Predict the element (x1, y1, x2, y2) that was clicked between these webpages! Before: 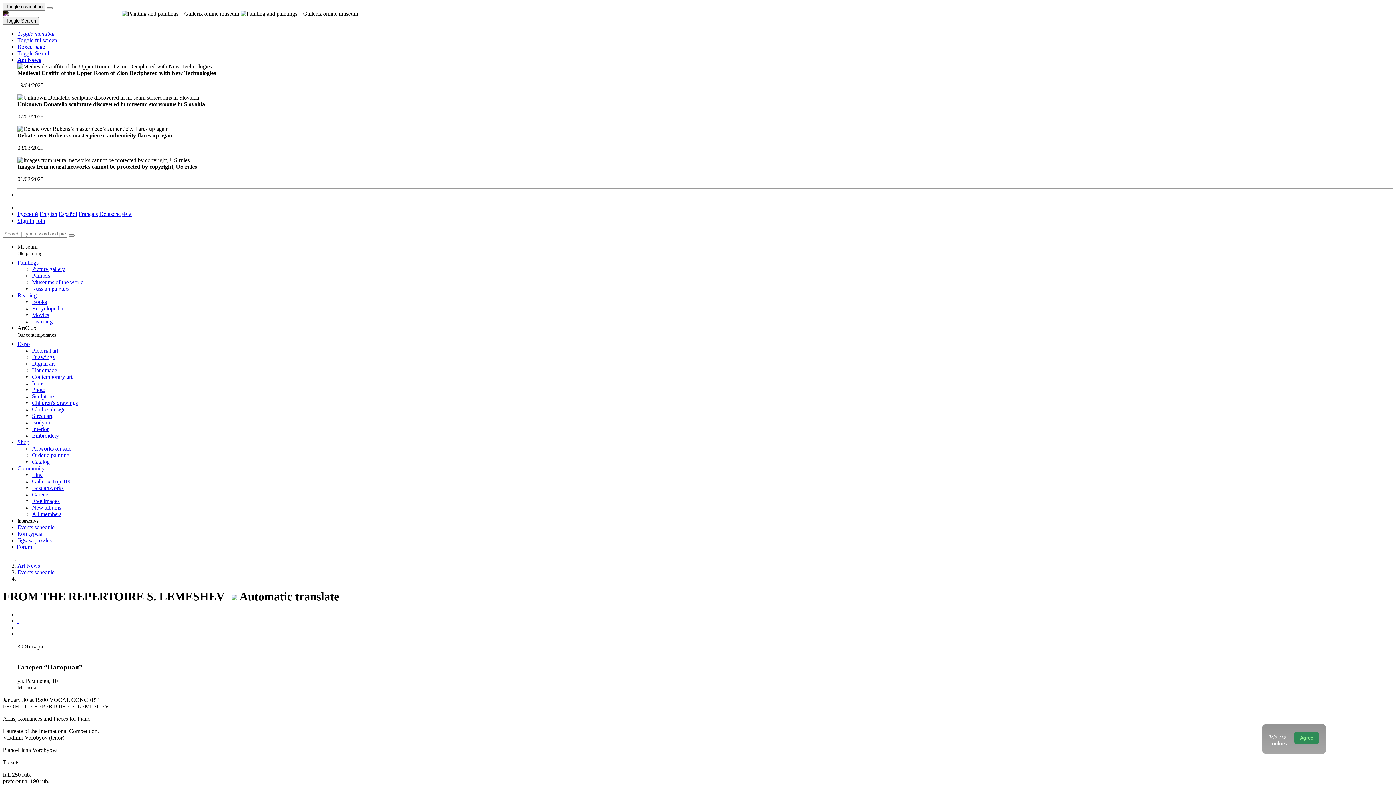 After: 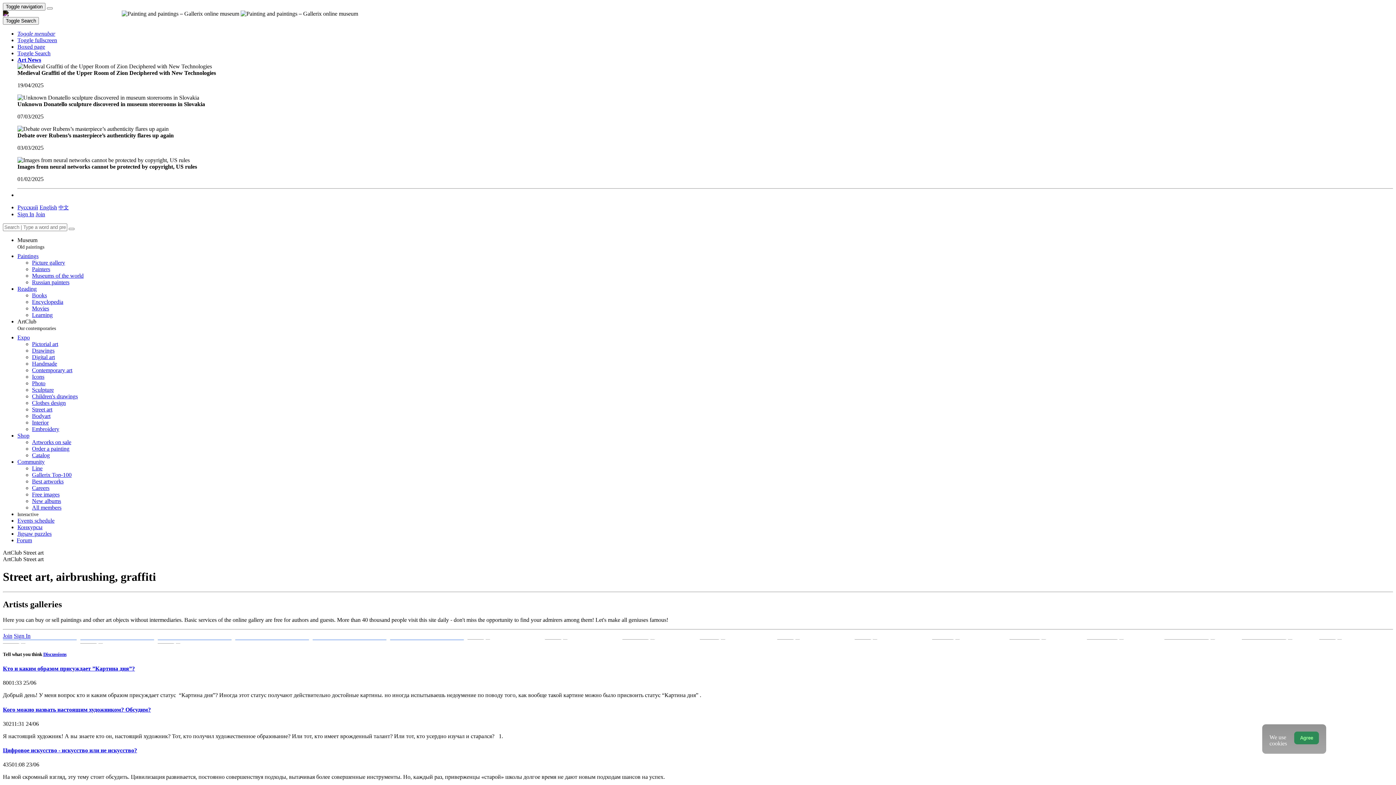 Action: bbox: (32, 413, 52, 419) label: Street art